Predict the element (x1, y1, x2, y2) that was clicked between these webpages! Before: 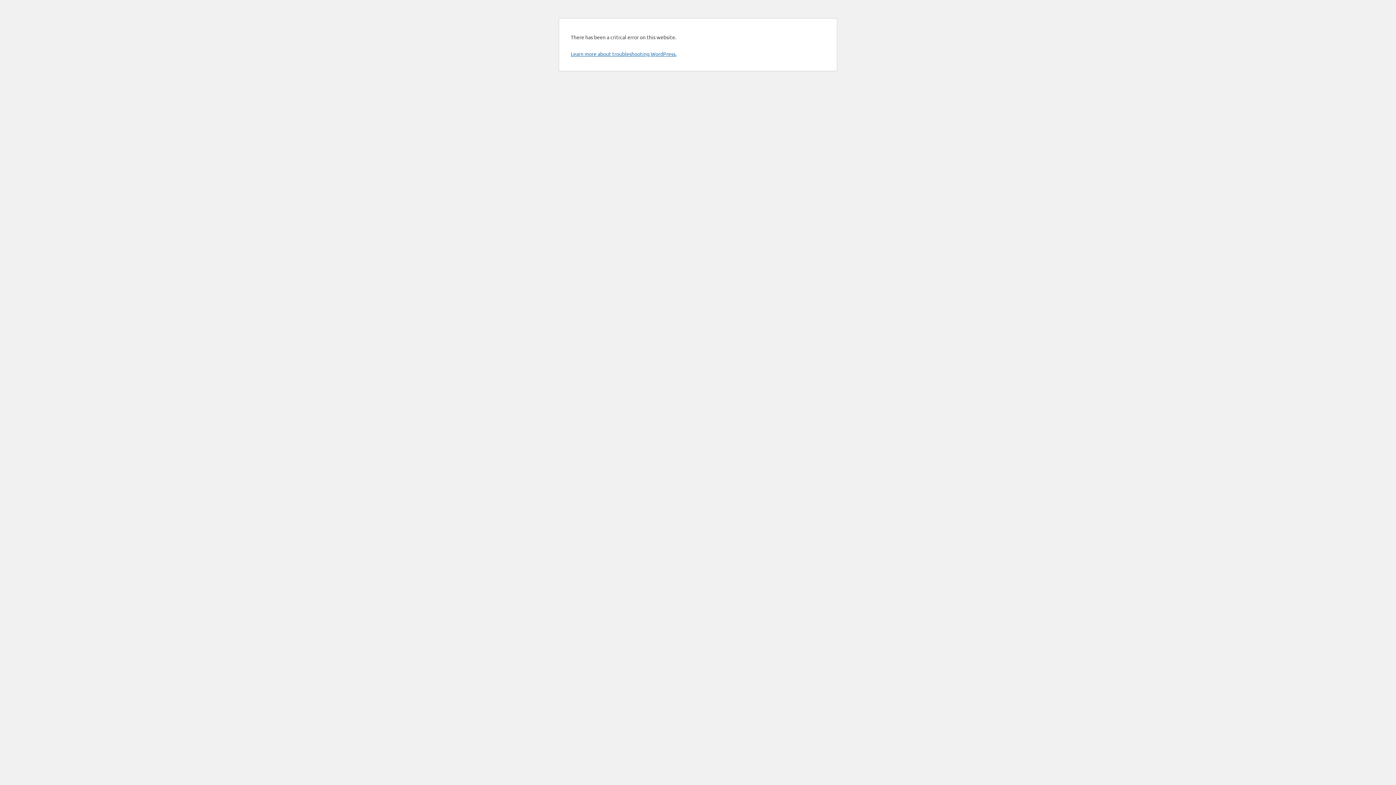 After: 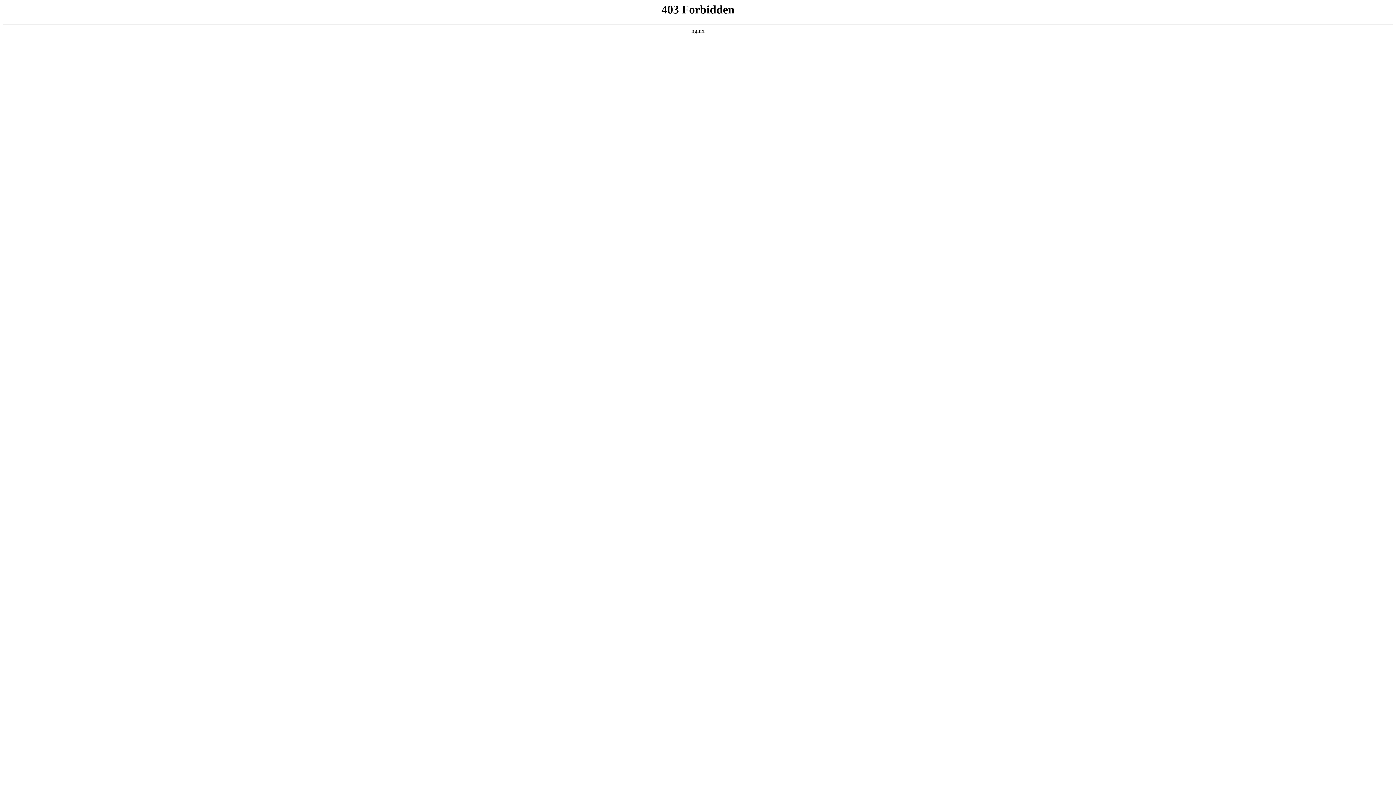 Action: label: Learn more about troubleshooting WordPress. bbox: (570, 50, 676, 57)